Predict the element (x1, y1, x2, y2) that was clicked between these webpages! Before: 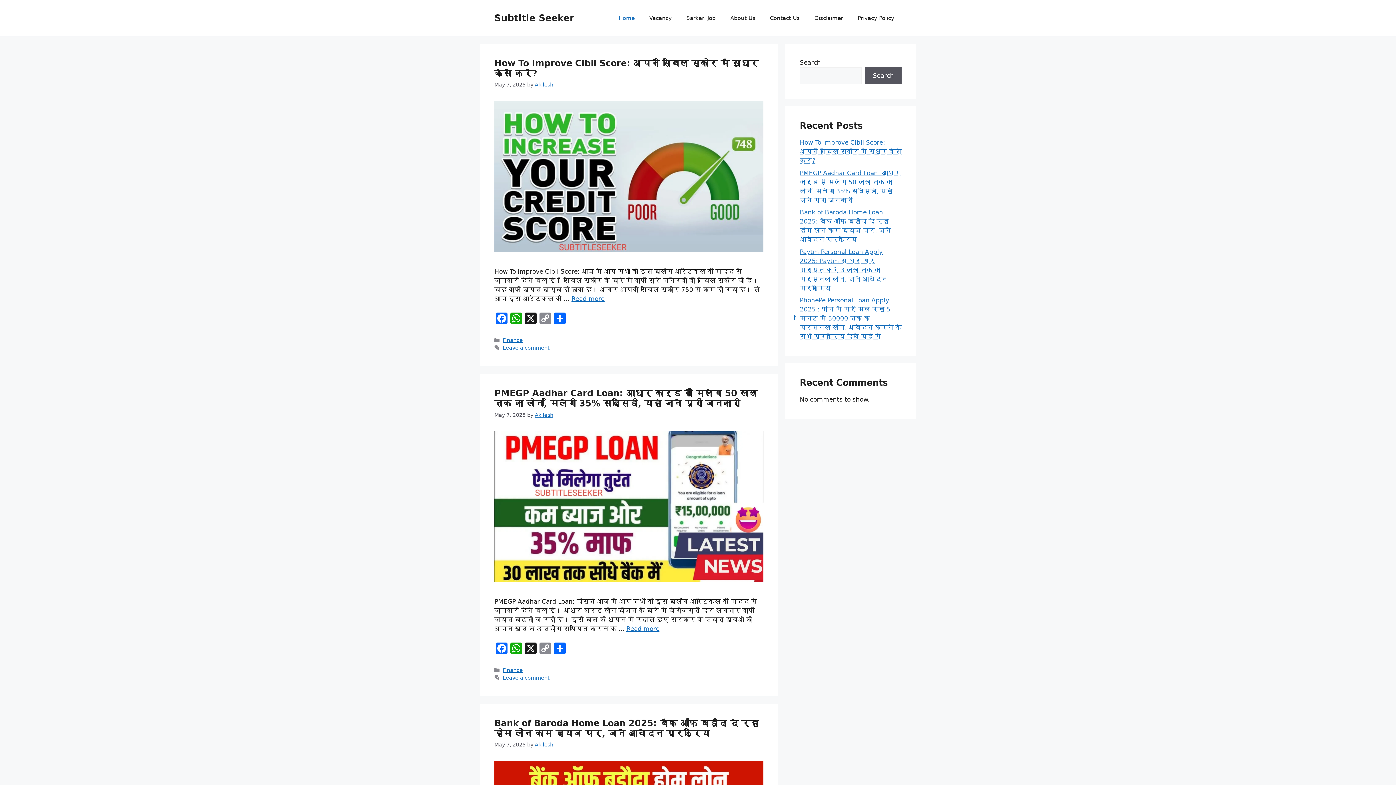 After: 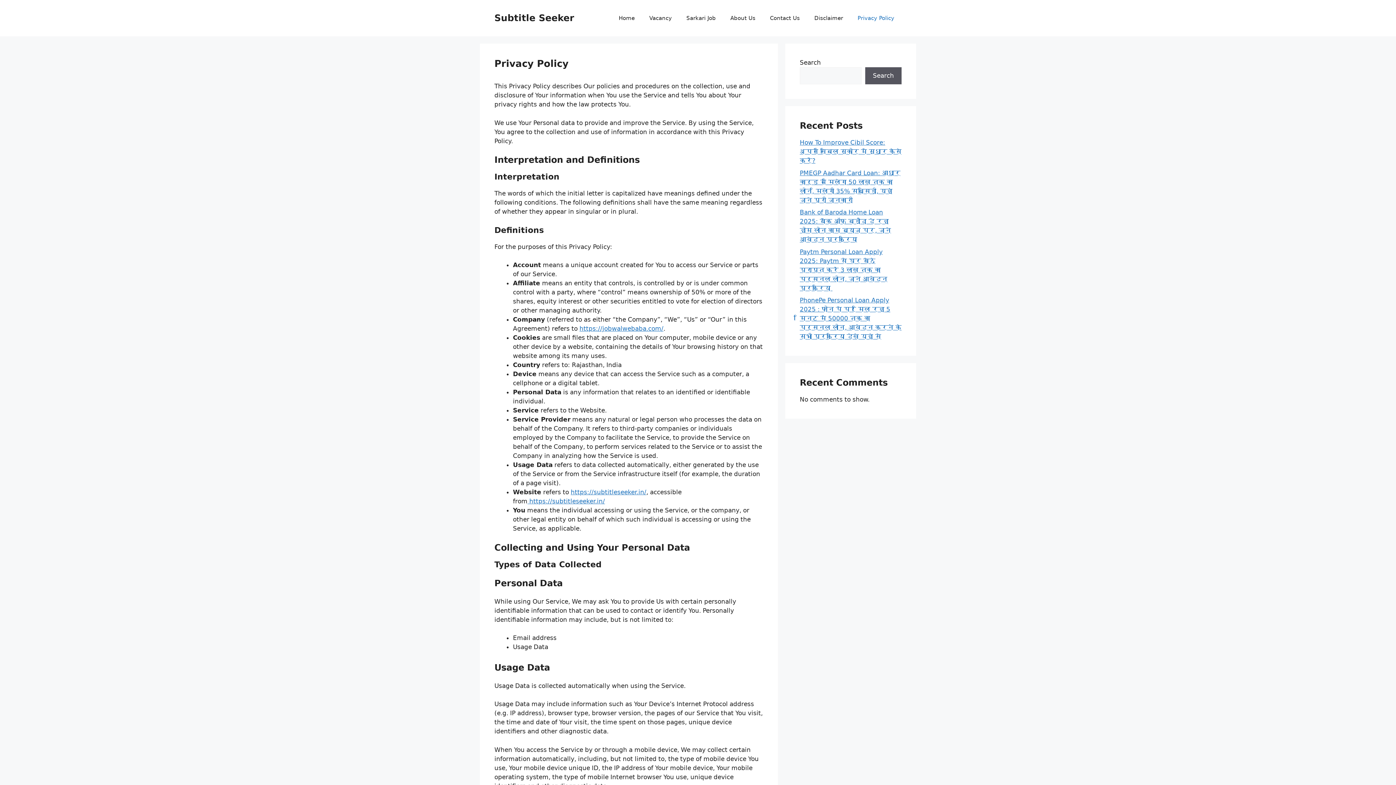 Action: label: Privacy Policy bbox: (850, 7, 901, 29)